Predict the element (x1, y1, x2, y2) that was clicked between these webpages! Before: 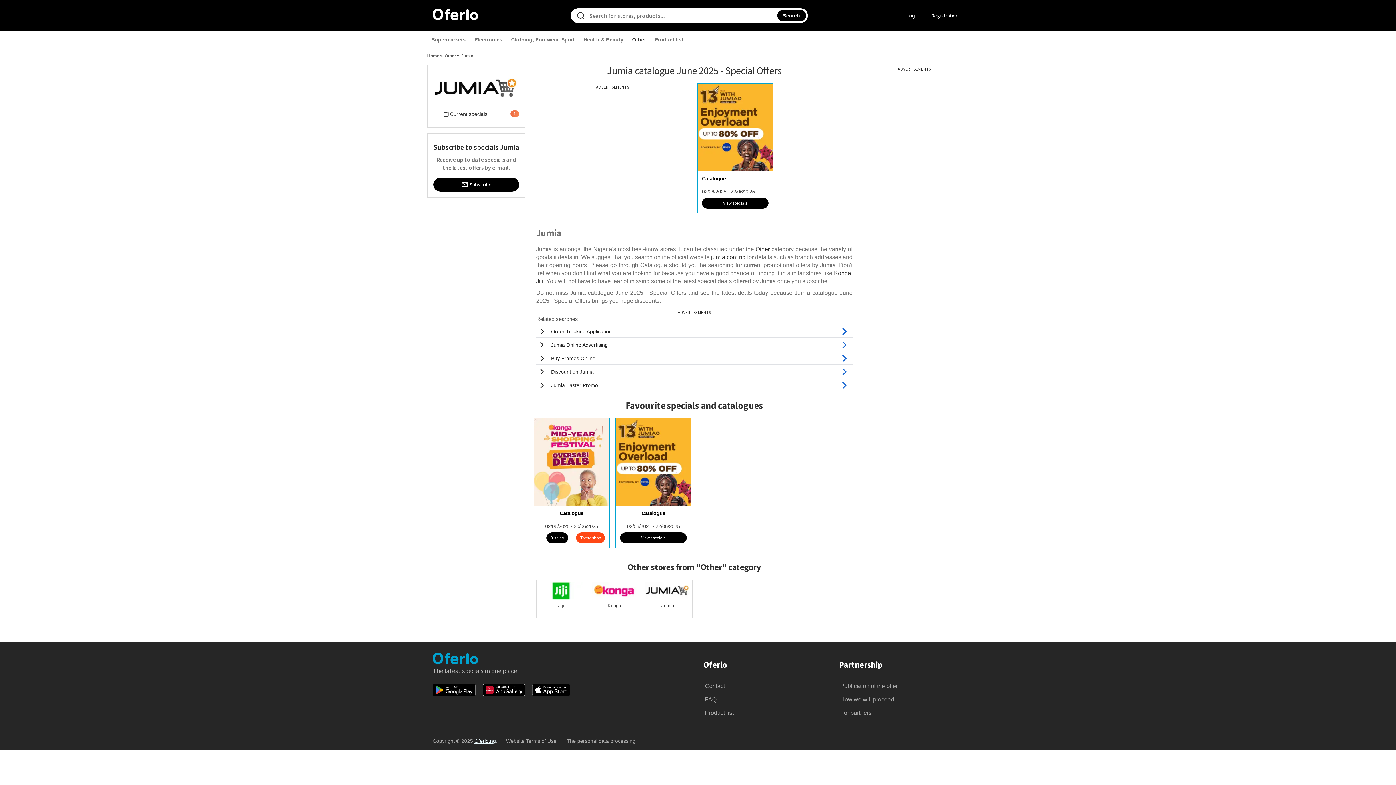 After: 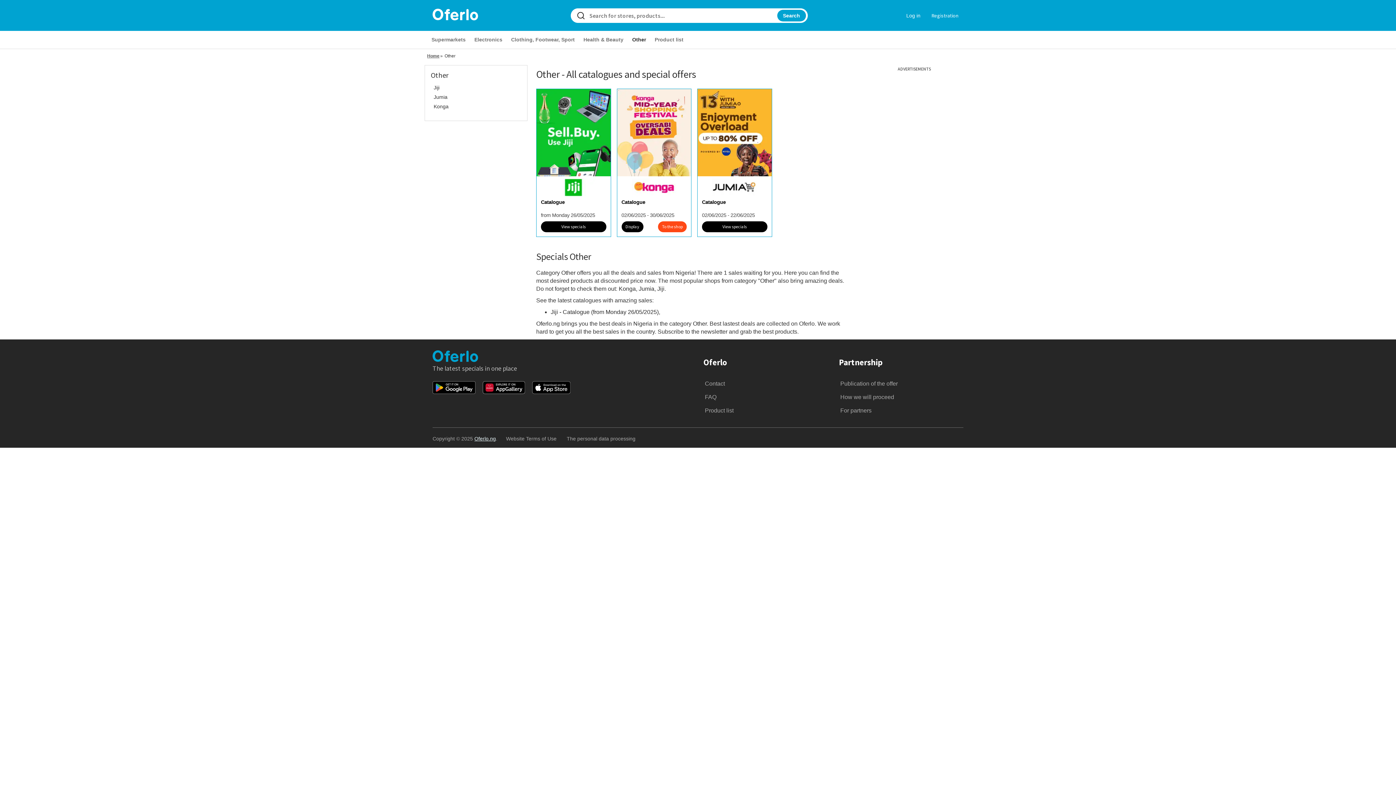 Action: bbox: (628, 33, 650, 45) label: Other